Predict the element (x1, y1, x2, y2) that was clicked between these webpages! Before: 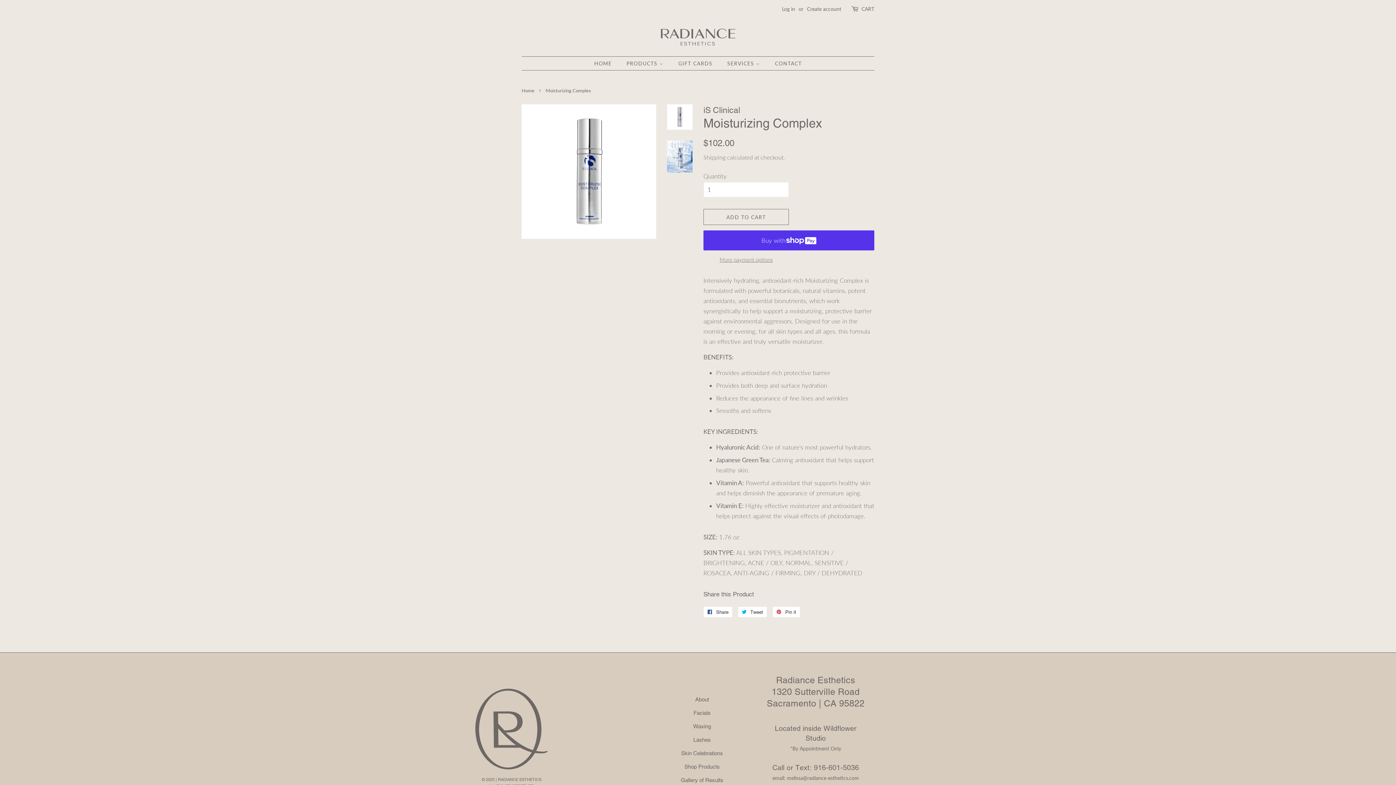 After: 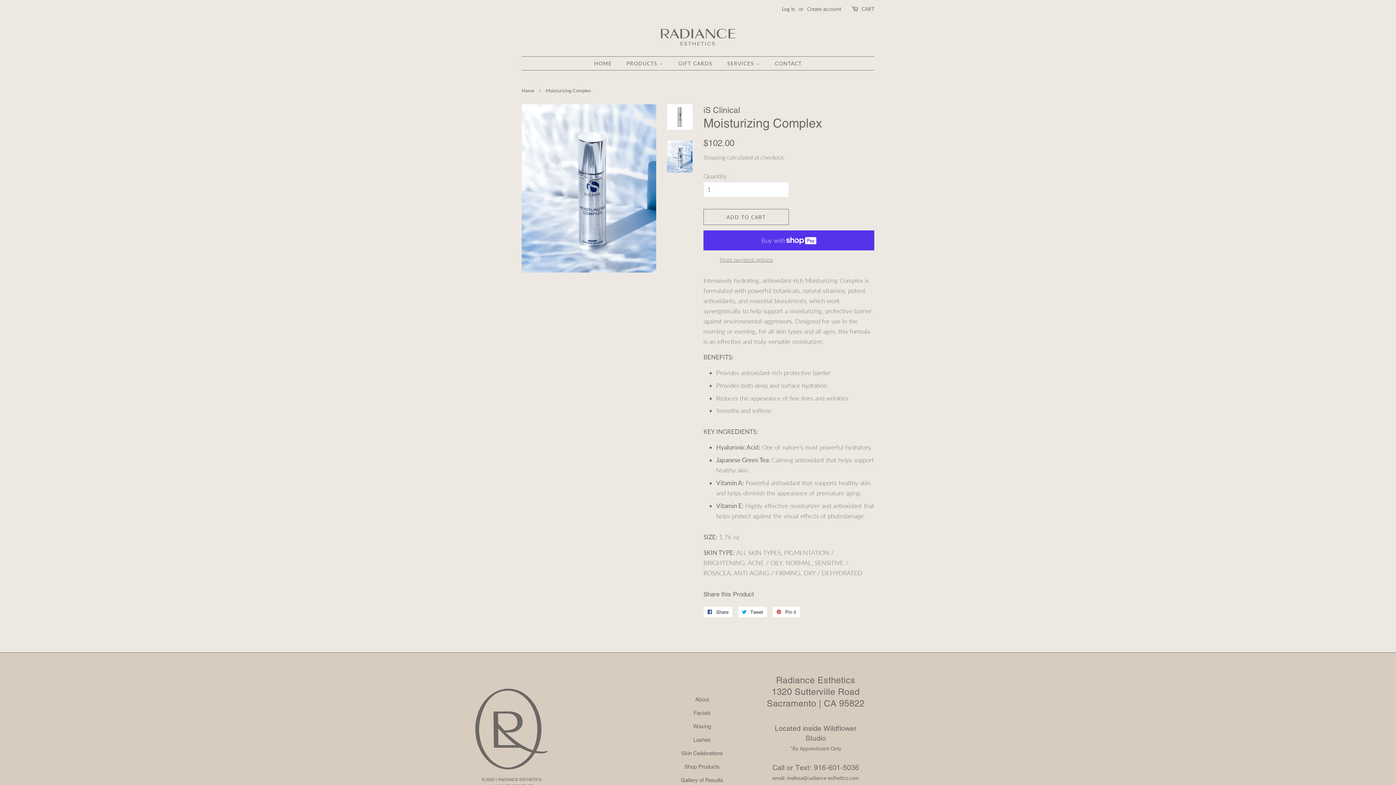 Action: bbox: (667, 140, 692, 172)